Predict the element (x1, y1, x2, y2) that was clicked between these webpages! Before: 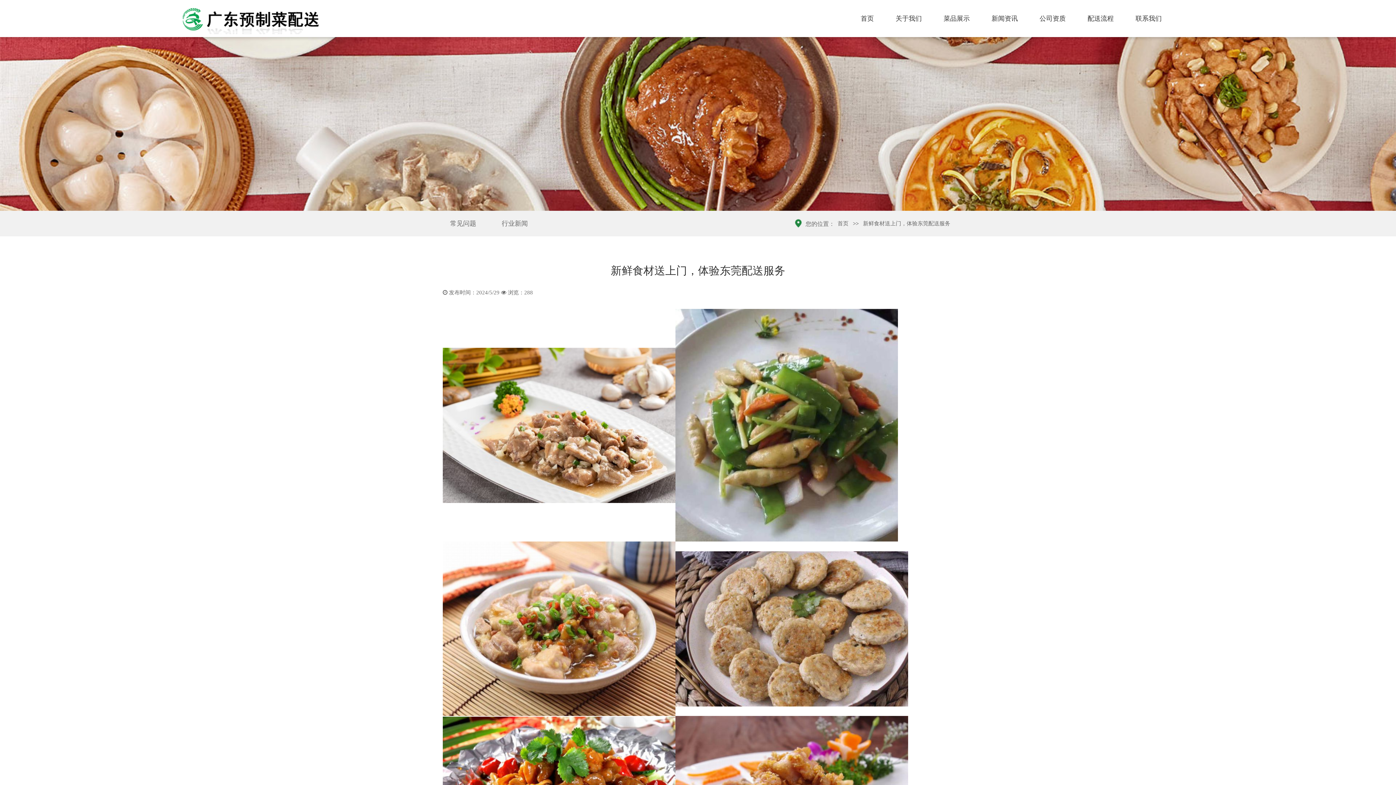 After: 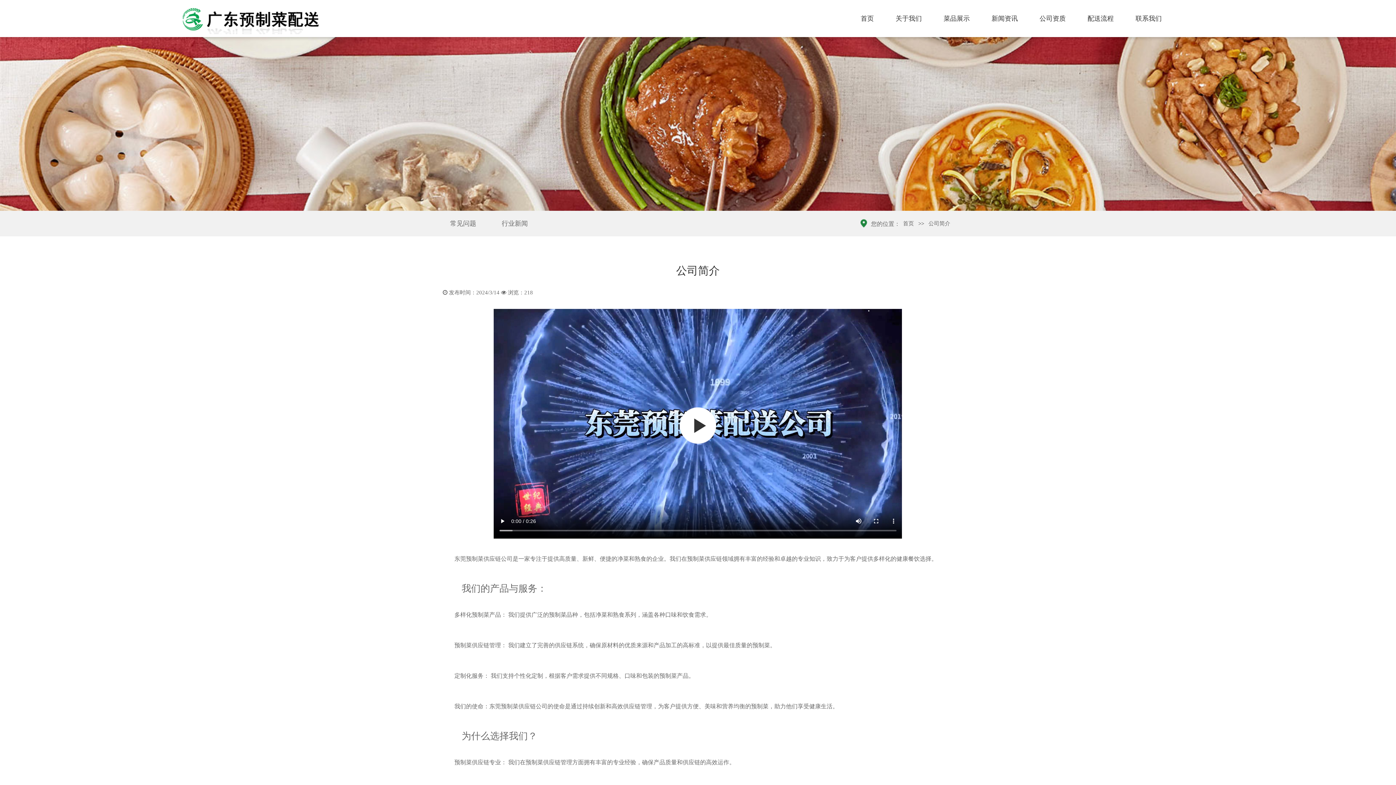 Action: label: 关于我们 bbox: (895, 0, 922, 37)